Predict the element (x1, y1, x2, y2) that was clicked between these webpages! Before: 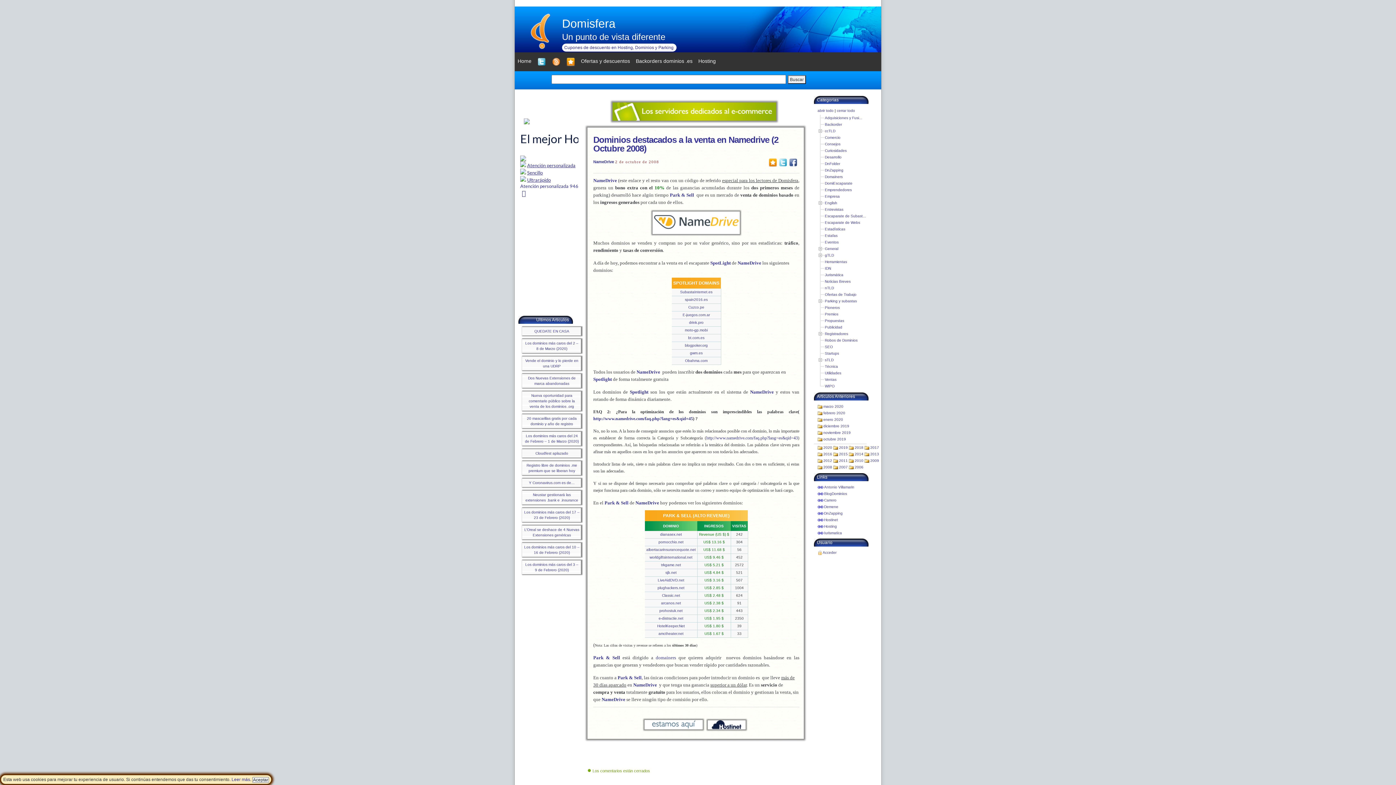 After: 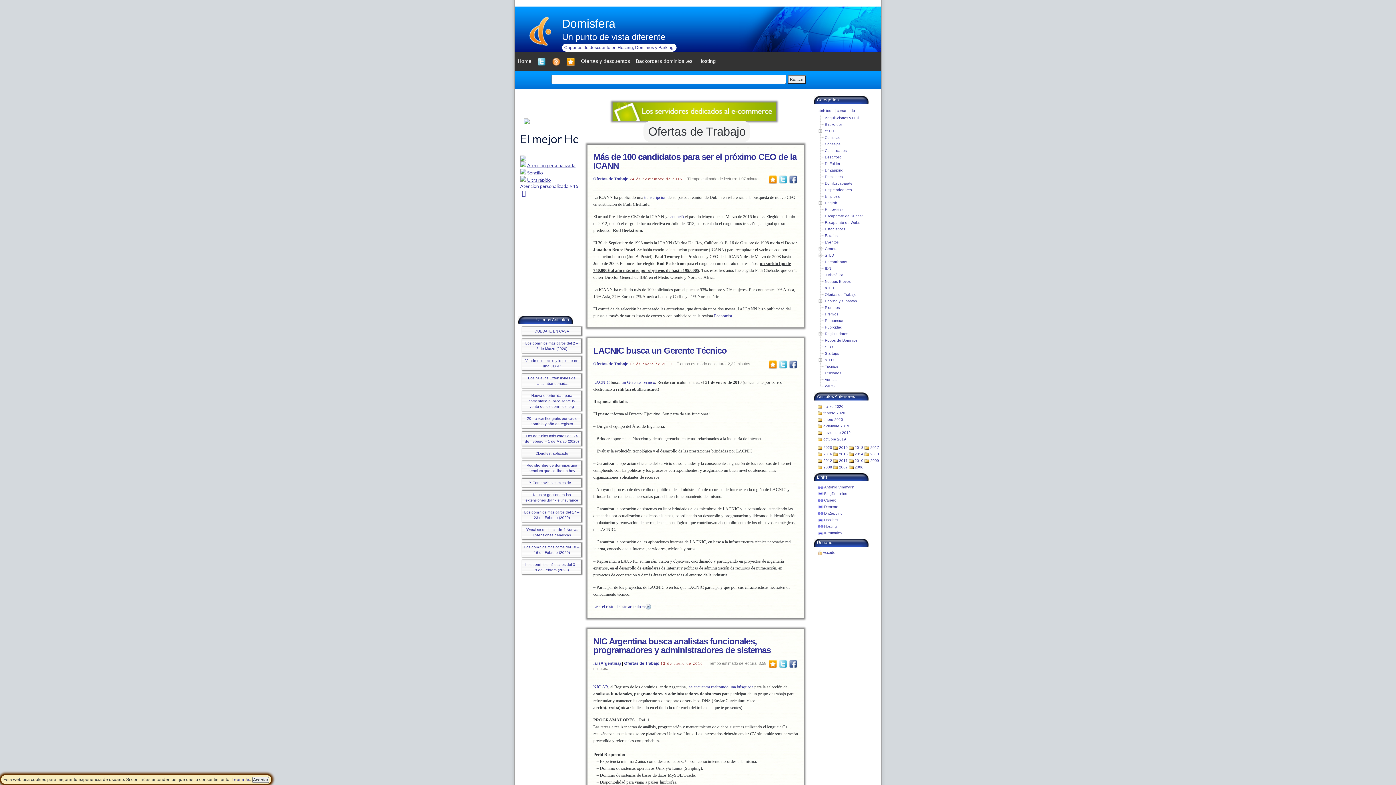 Action: label: Ofertas de Trabajo bbox: (824, 292, 857, 296)